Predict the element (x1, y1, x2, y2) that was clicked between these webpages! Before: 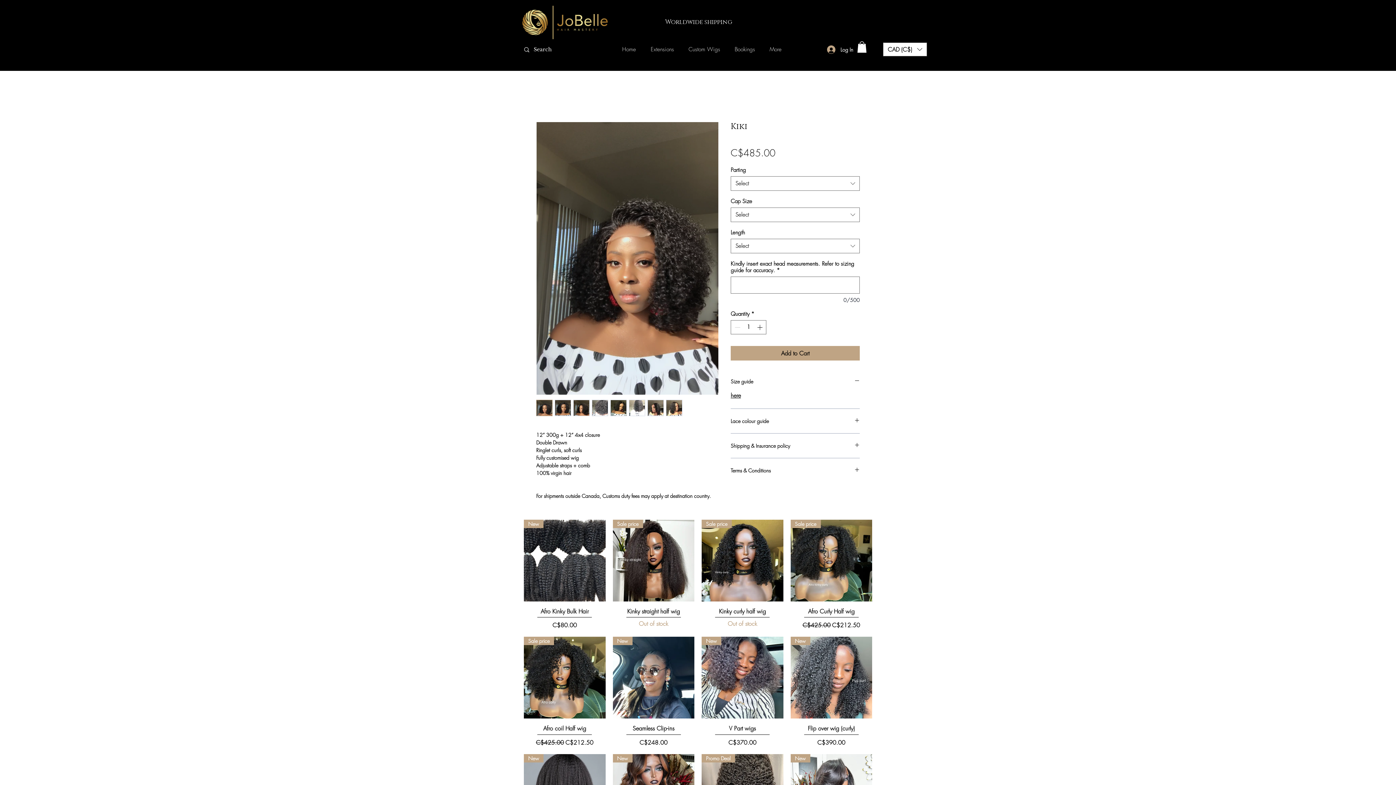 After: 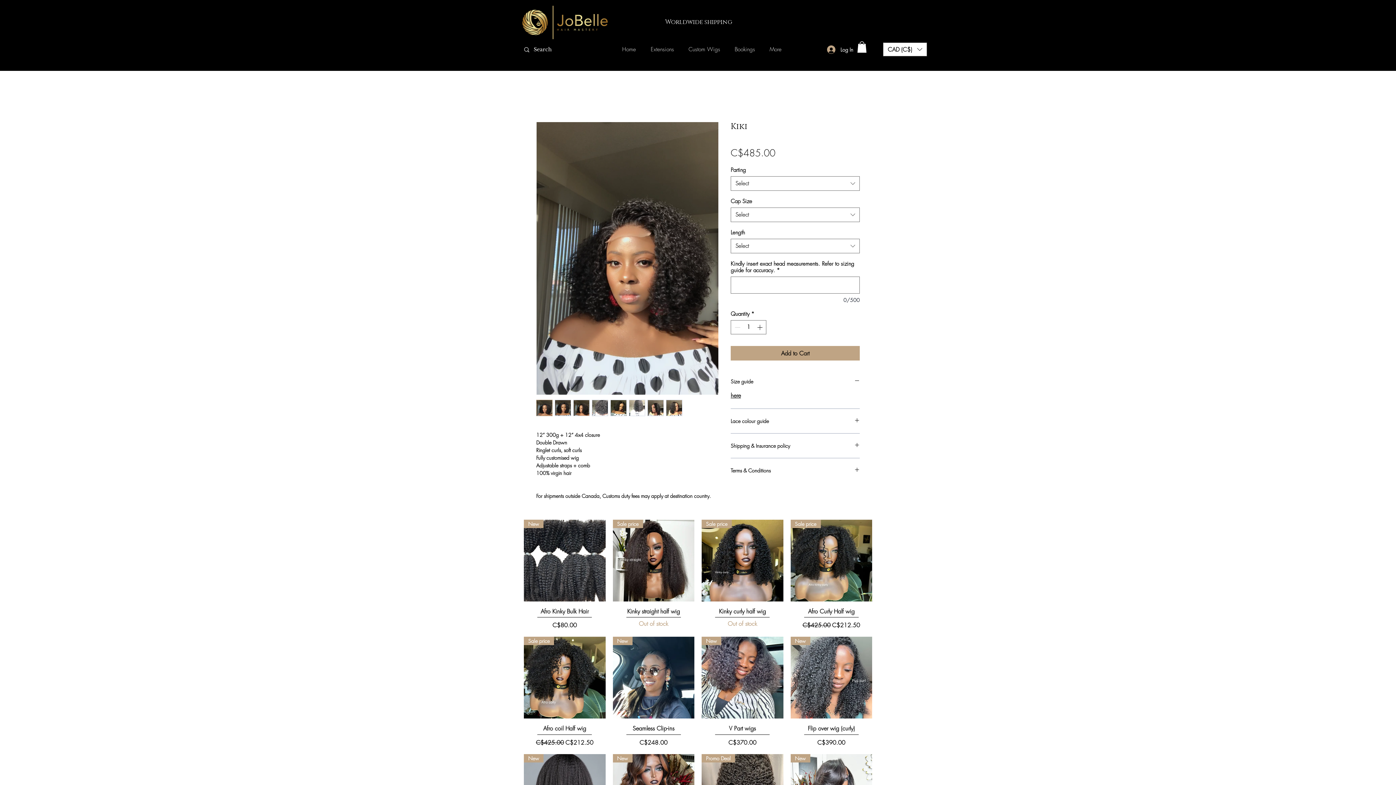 Action: bbox: (647, 400, 664, 416)